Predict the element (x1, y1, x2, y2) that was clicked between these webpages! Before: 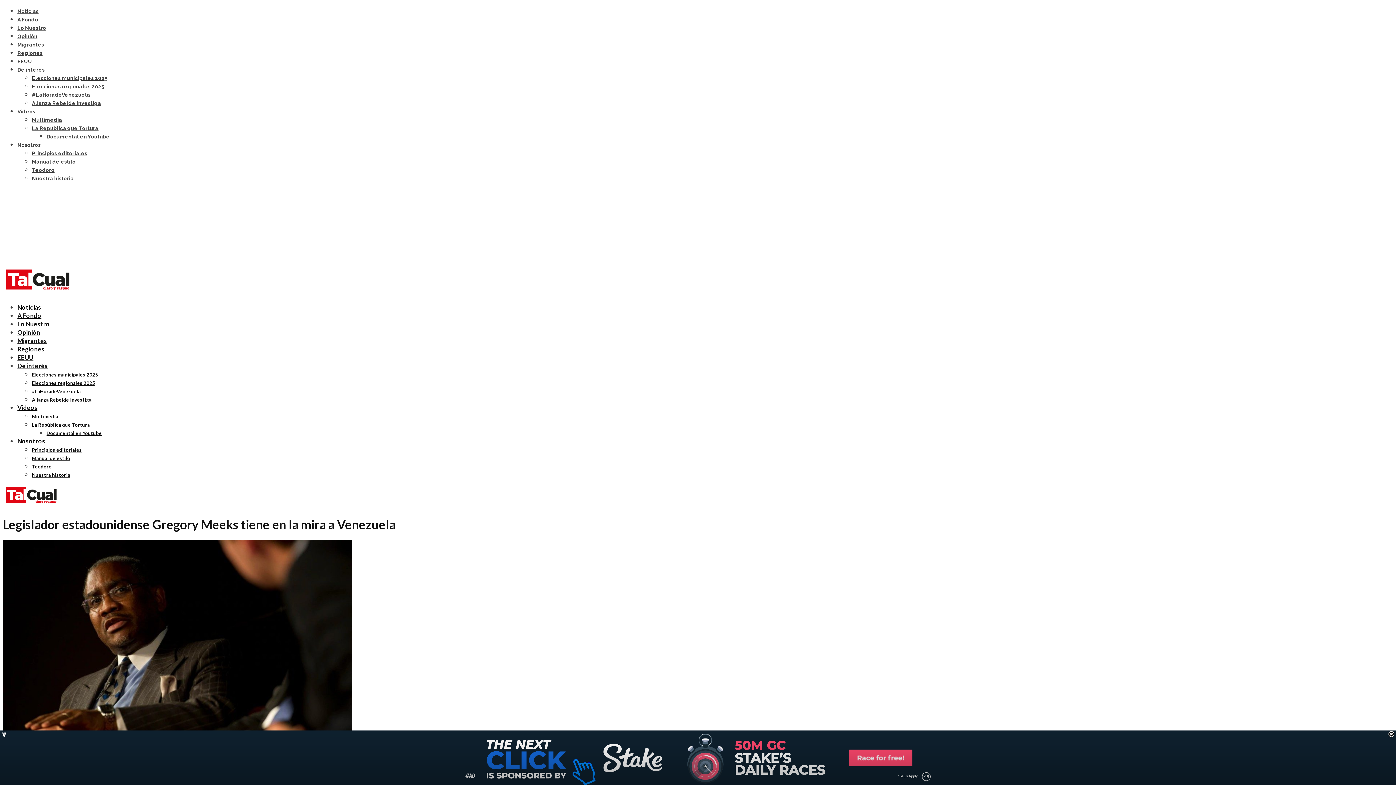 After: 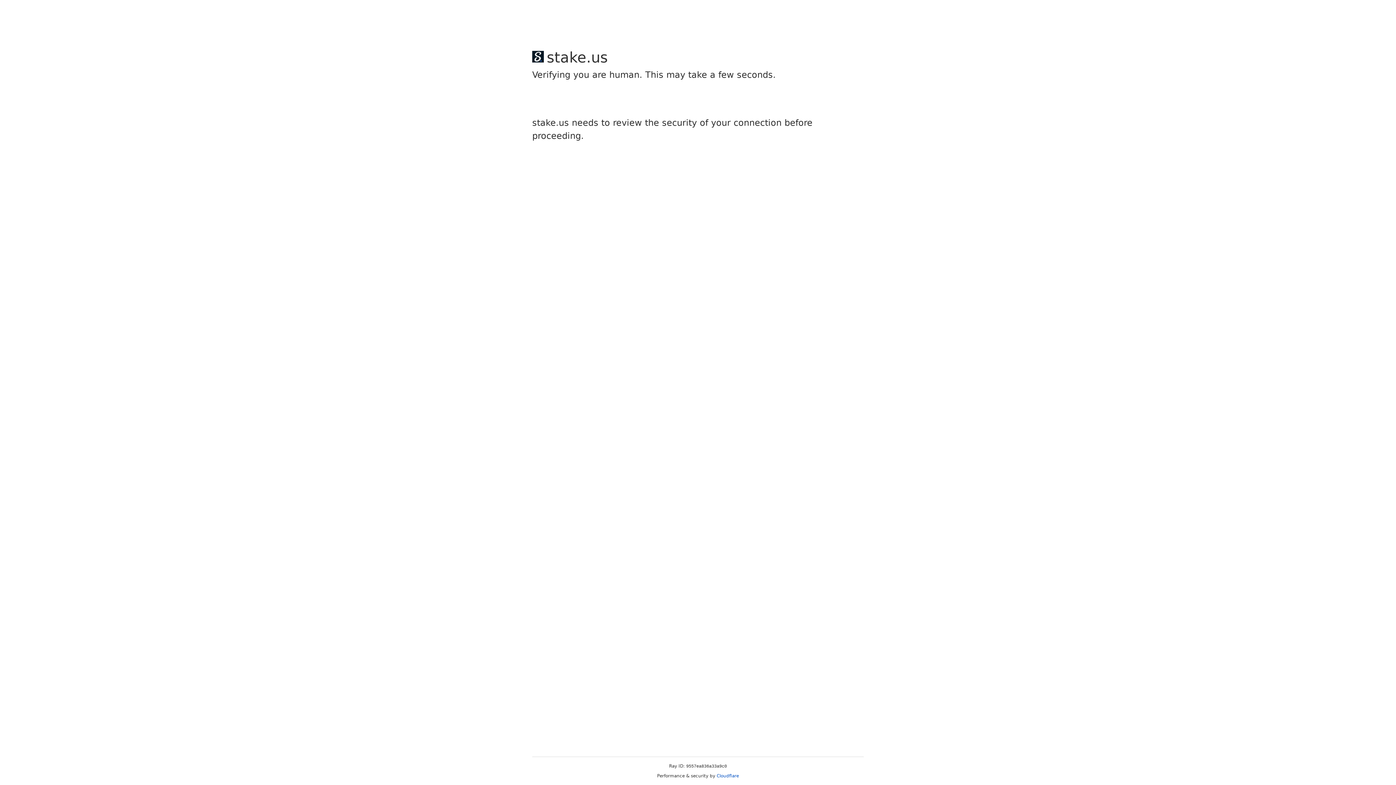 Action: label: A Fondo bbox: (17, 311, 41, 319)